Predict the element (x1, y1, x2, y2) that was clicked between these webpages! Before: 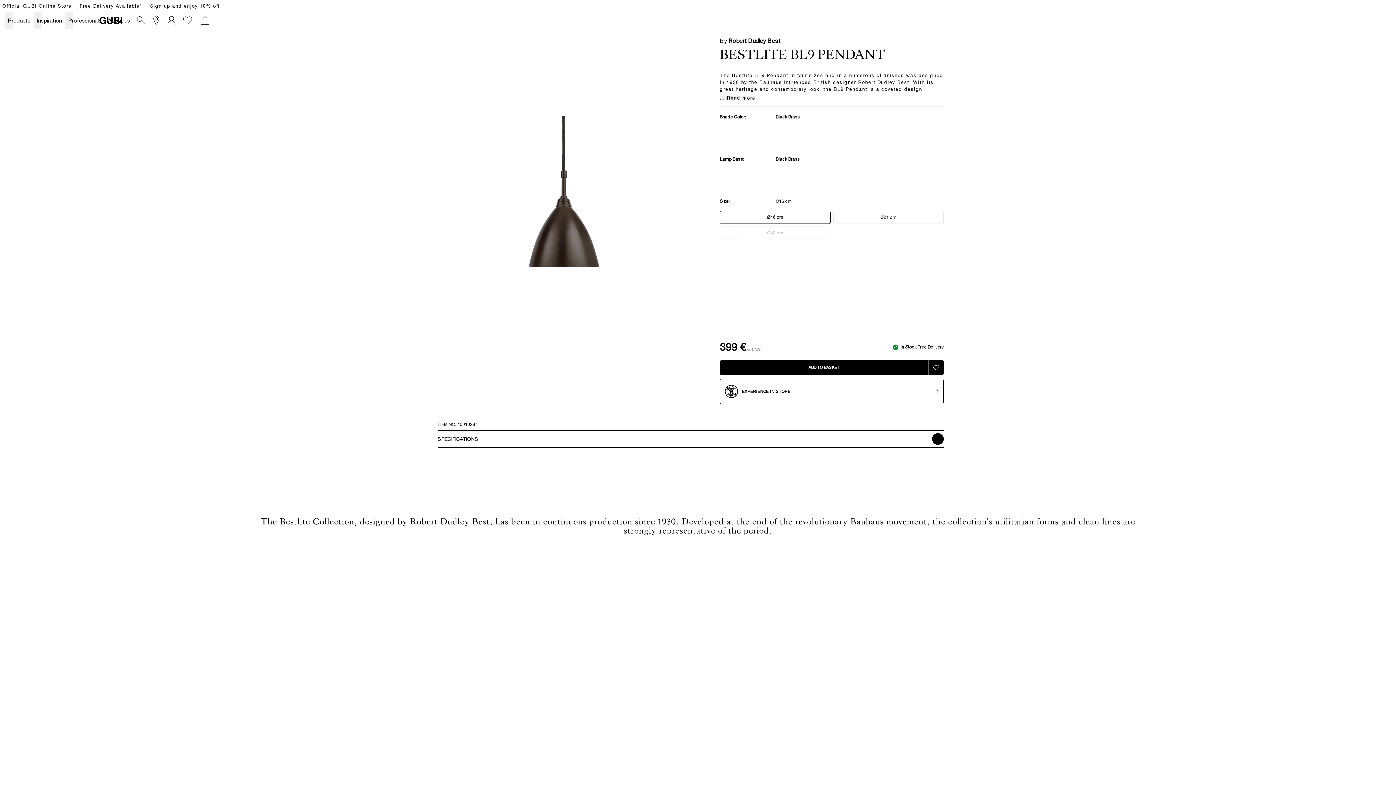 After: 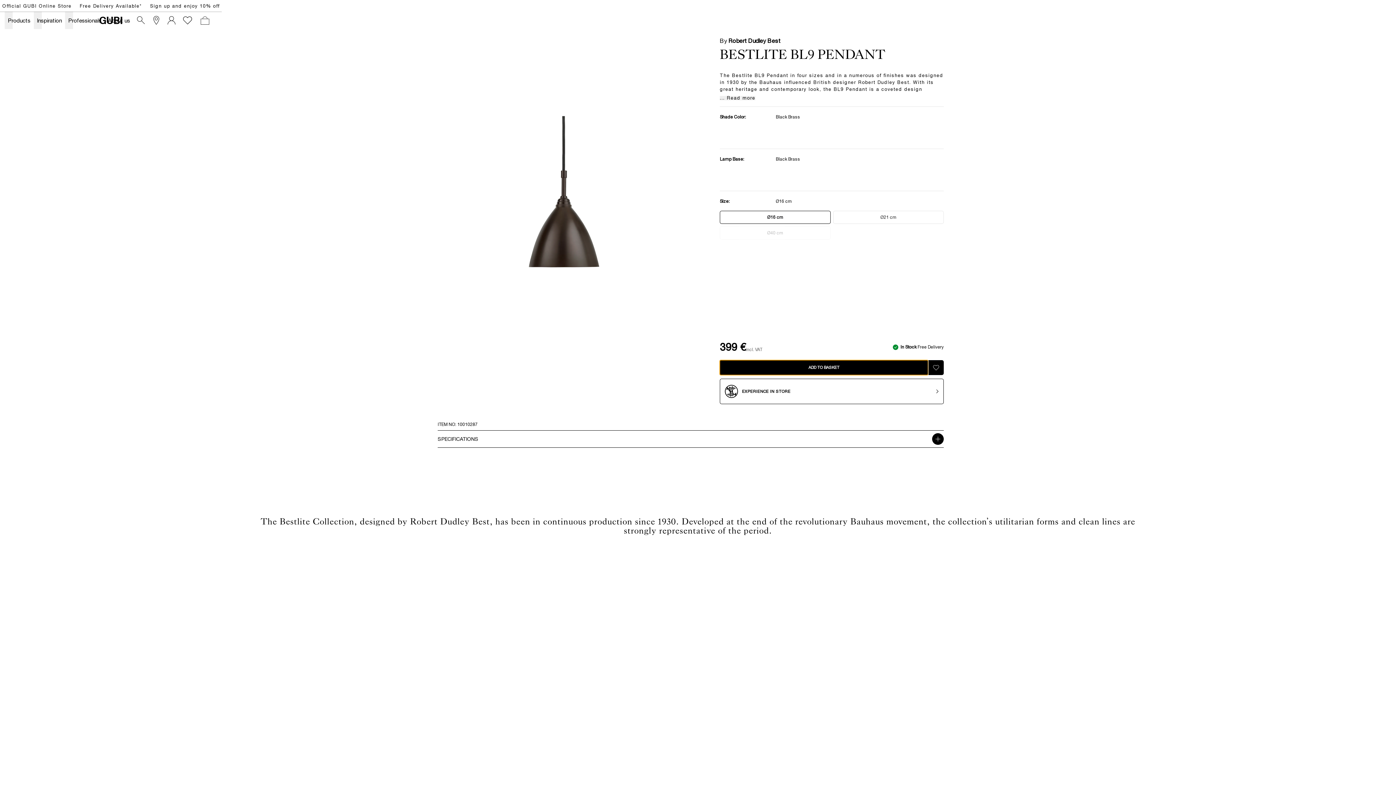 Action: bbox: (720, 360, 928, 375) label: Add to bag